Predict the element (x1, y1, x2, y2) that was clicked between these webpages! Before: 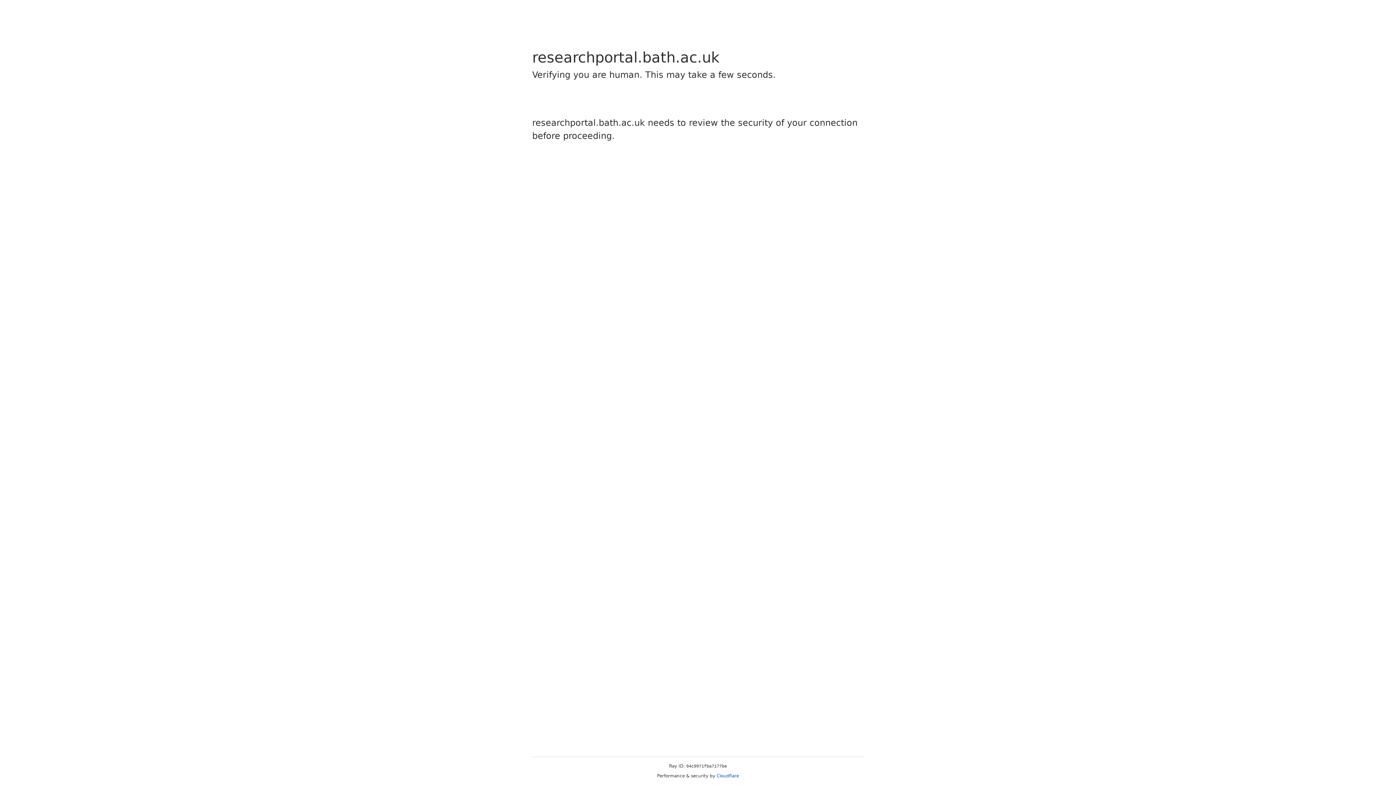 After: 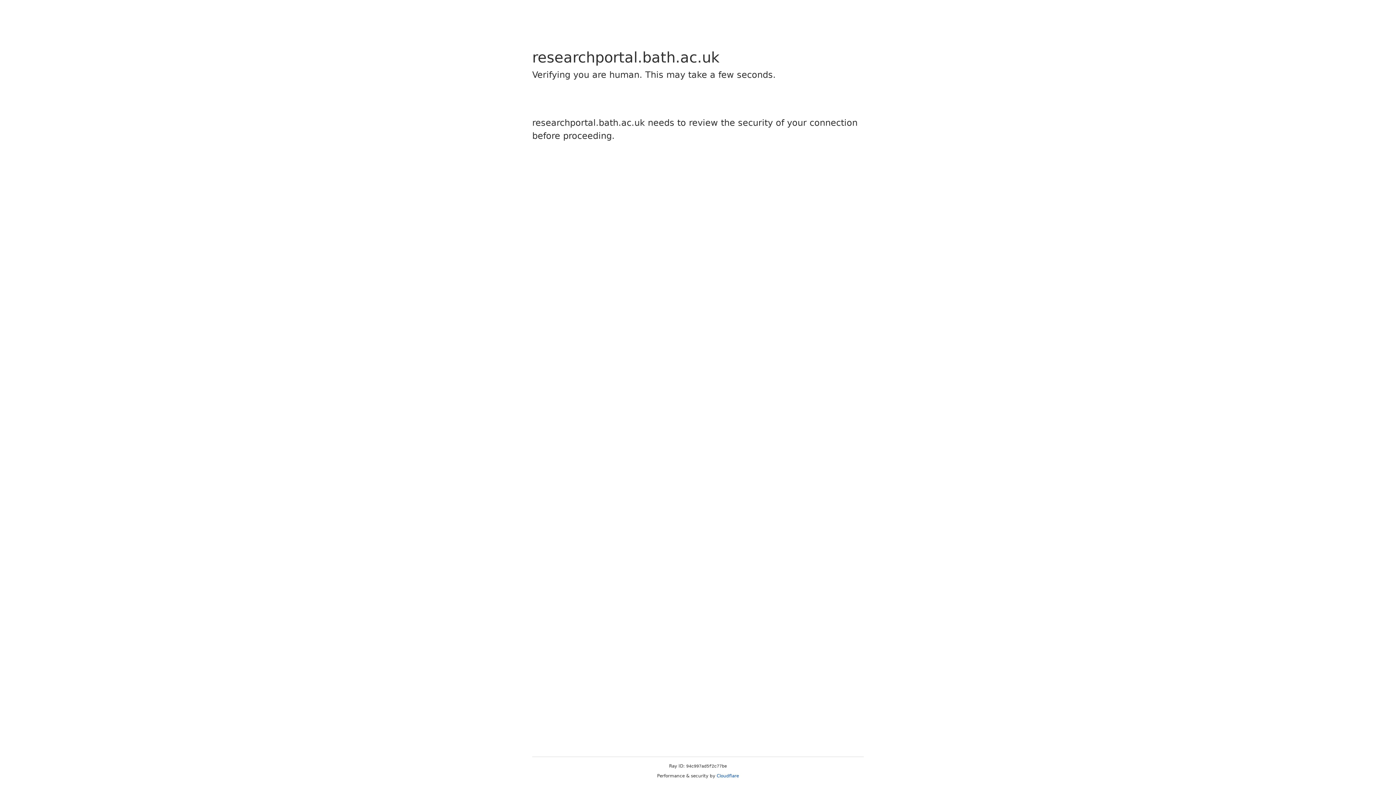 Action: label: Cloudflare bbox: (716, 773, 739, 778)